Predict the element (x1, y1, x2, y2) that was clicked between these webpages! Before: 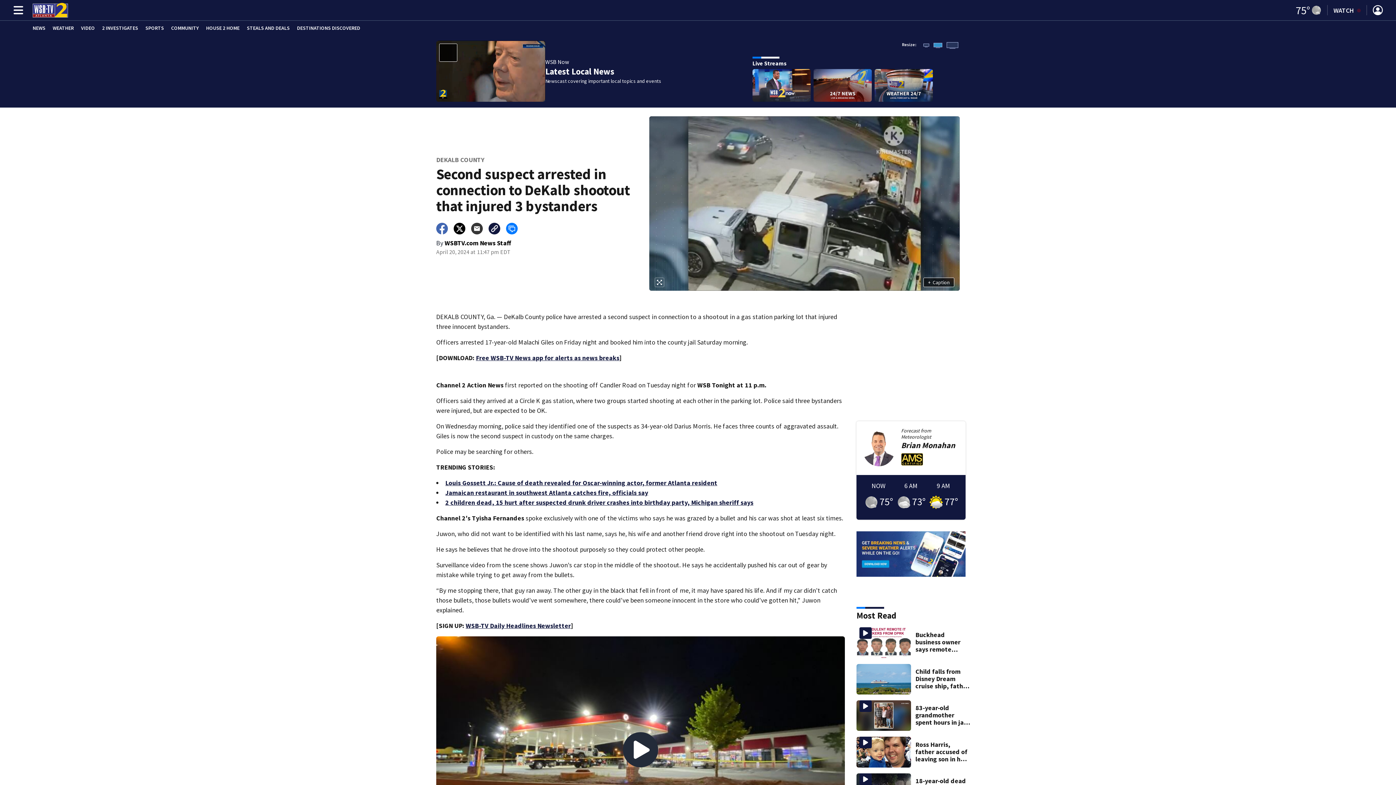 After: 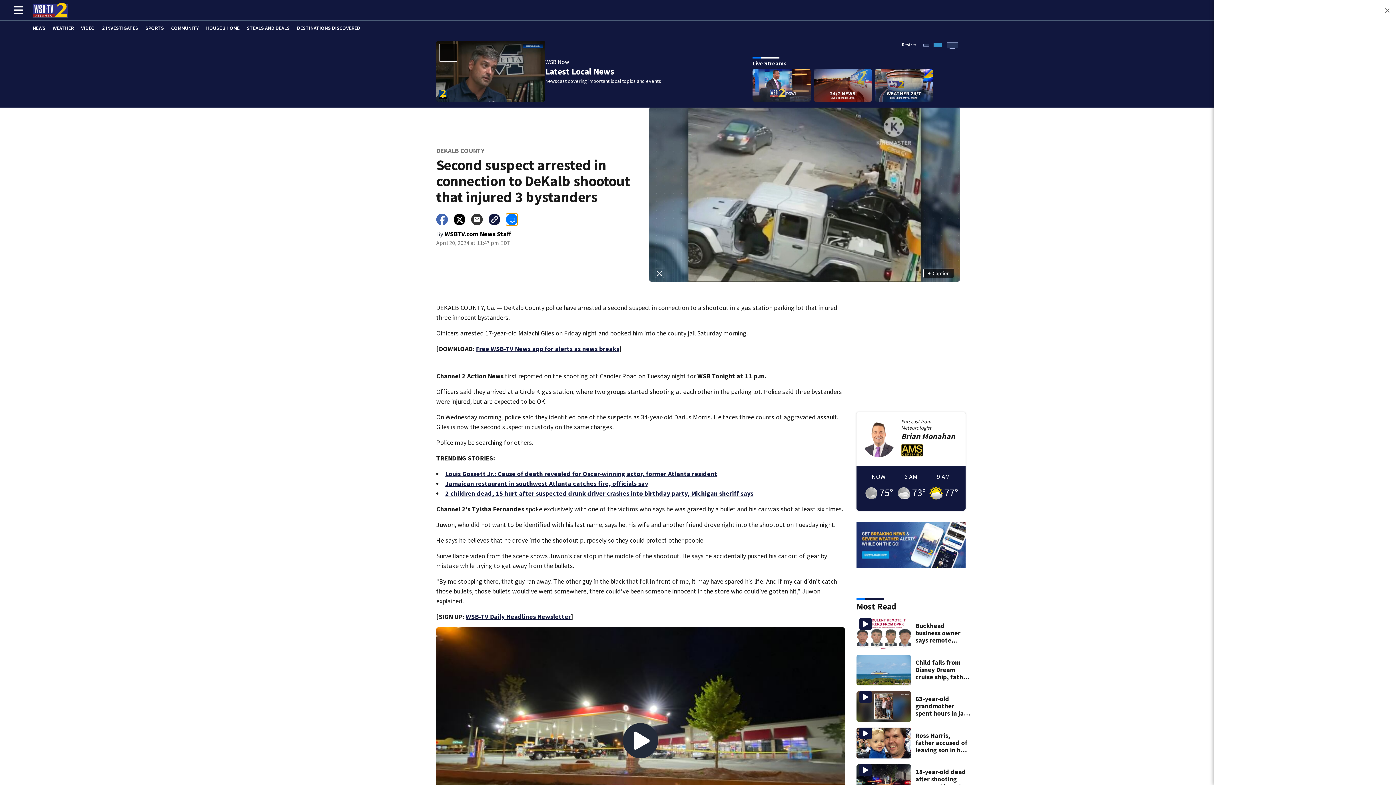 Action: bbox: (506, 222, 517, 234)